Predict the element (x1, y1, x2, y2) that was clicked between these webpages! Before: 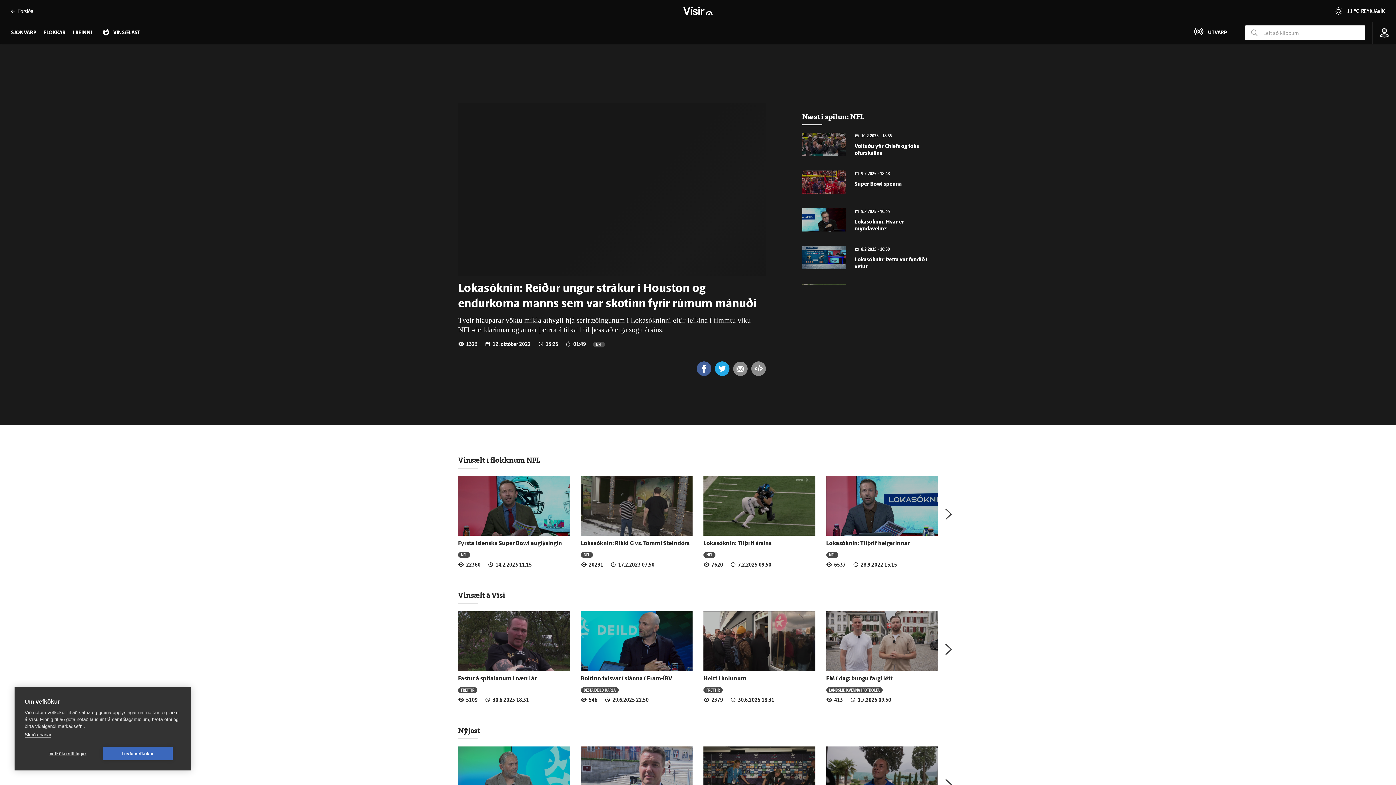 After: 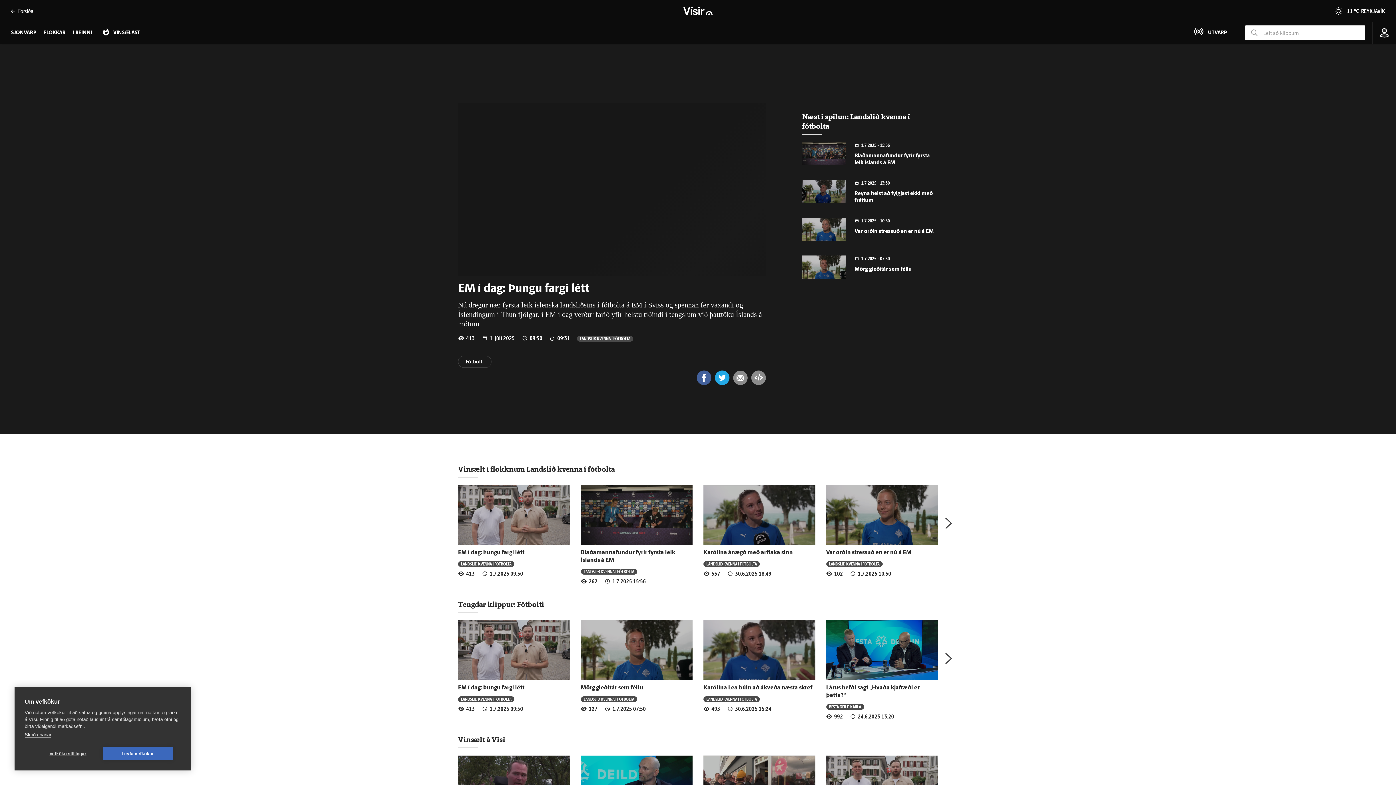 Action: bbox: (826, 676, 892, 682) label: EM í dag: Þungu fargi létt